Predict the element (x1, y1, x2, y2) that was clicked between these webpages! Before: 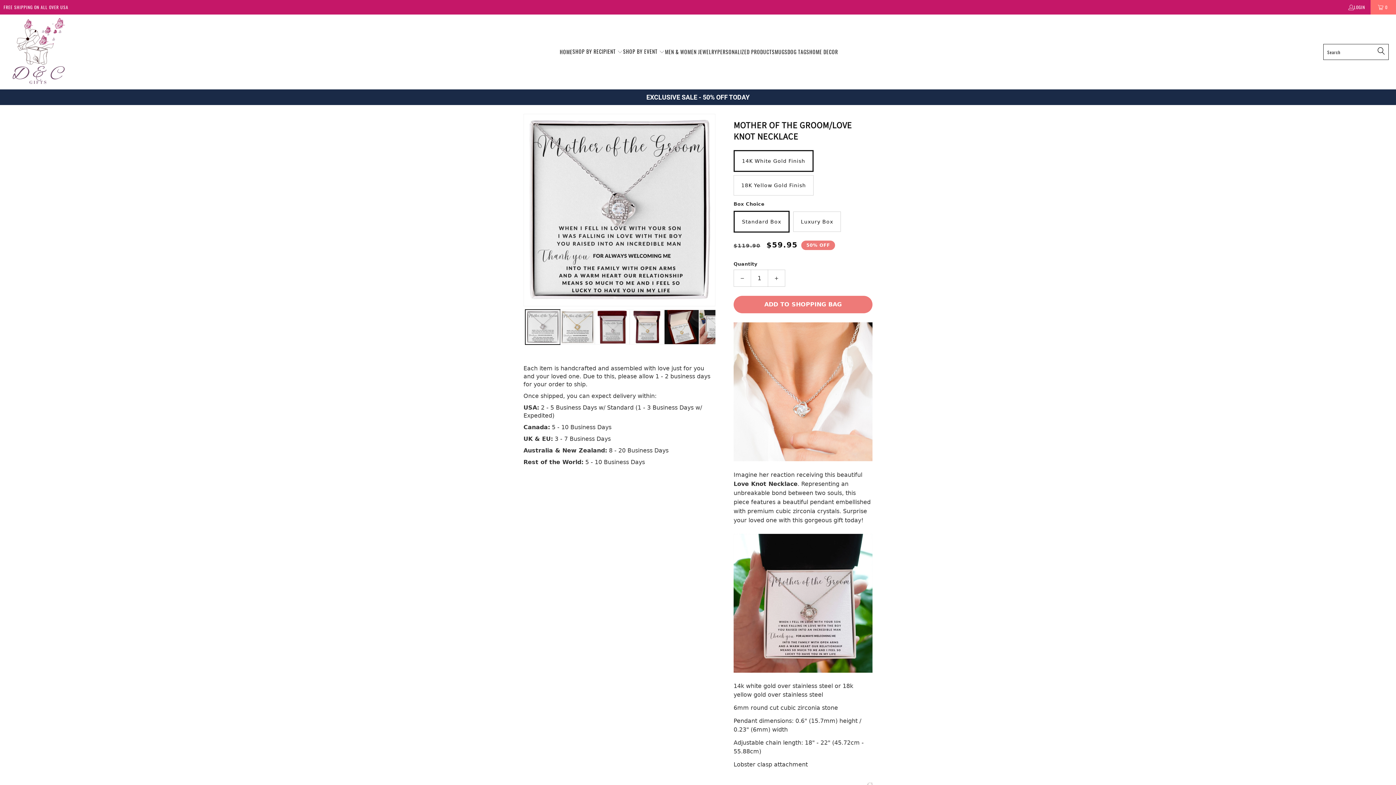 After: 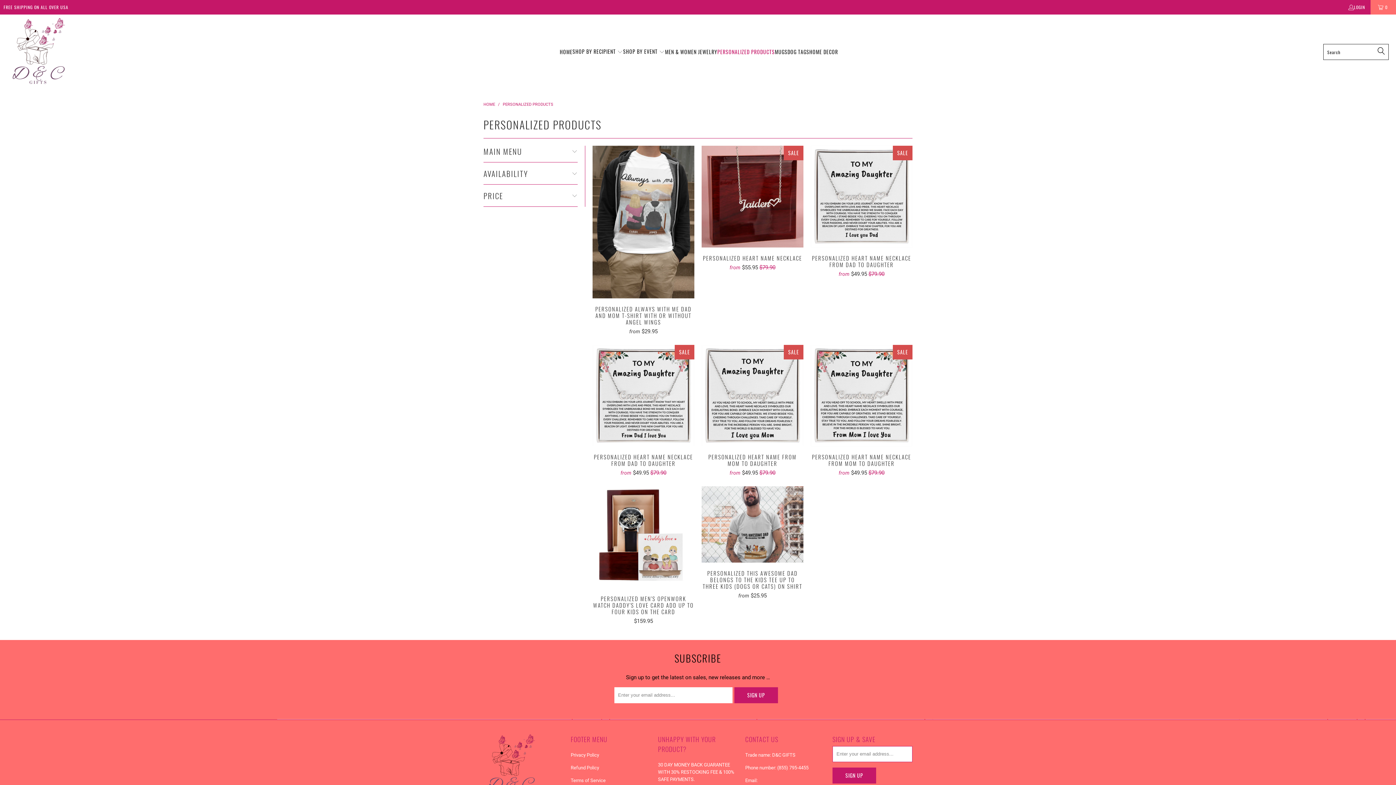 Action: label: PERSONALIZED PRODUCTS bbox: (717, 43, 774, 60)